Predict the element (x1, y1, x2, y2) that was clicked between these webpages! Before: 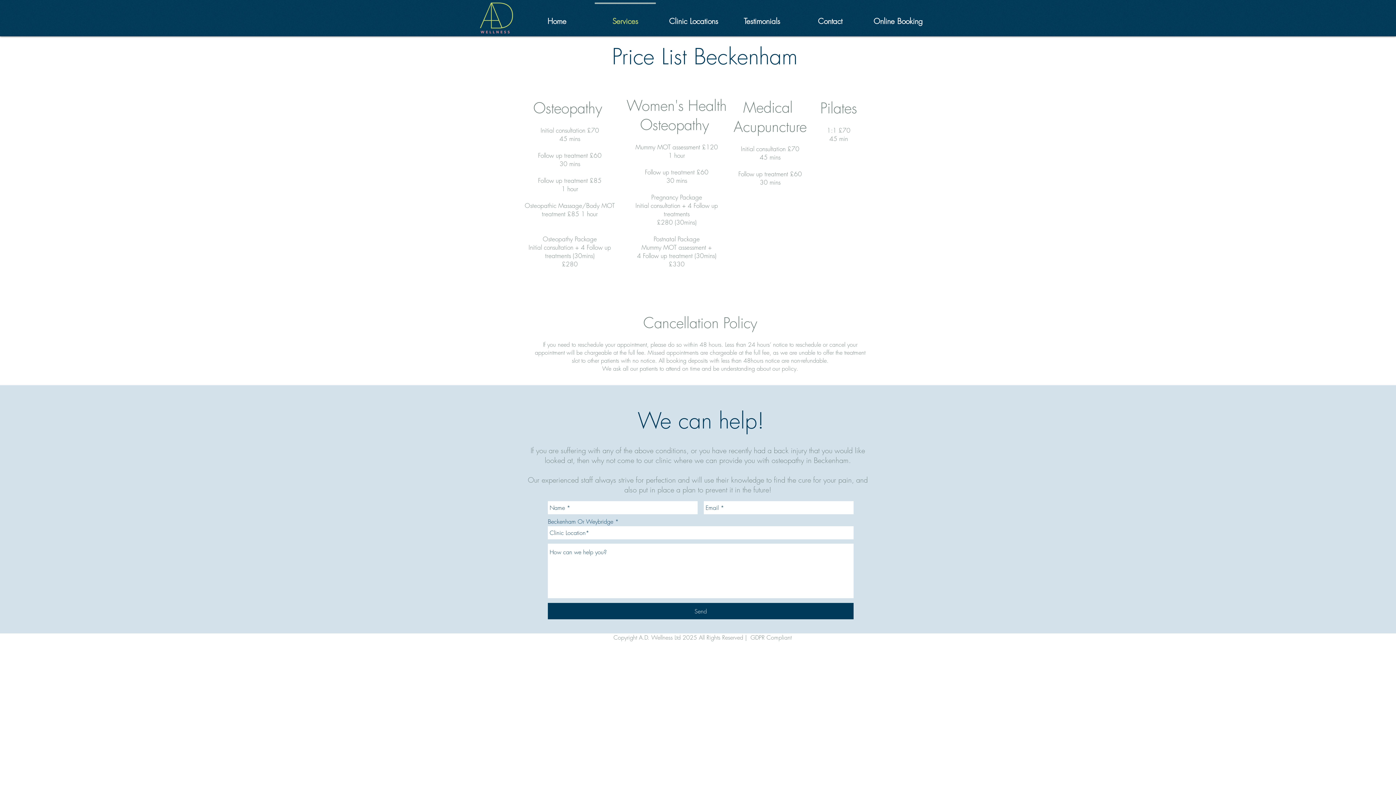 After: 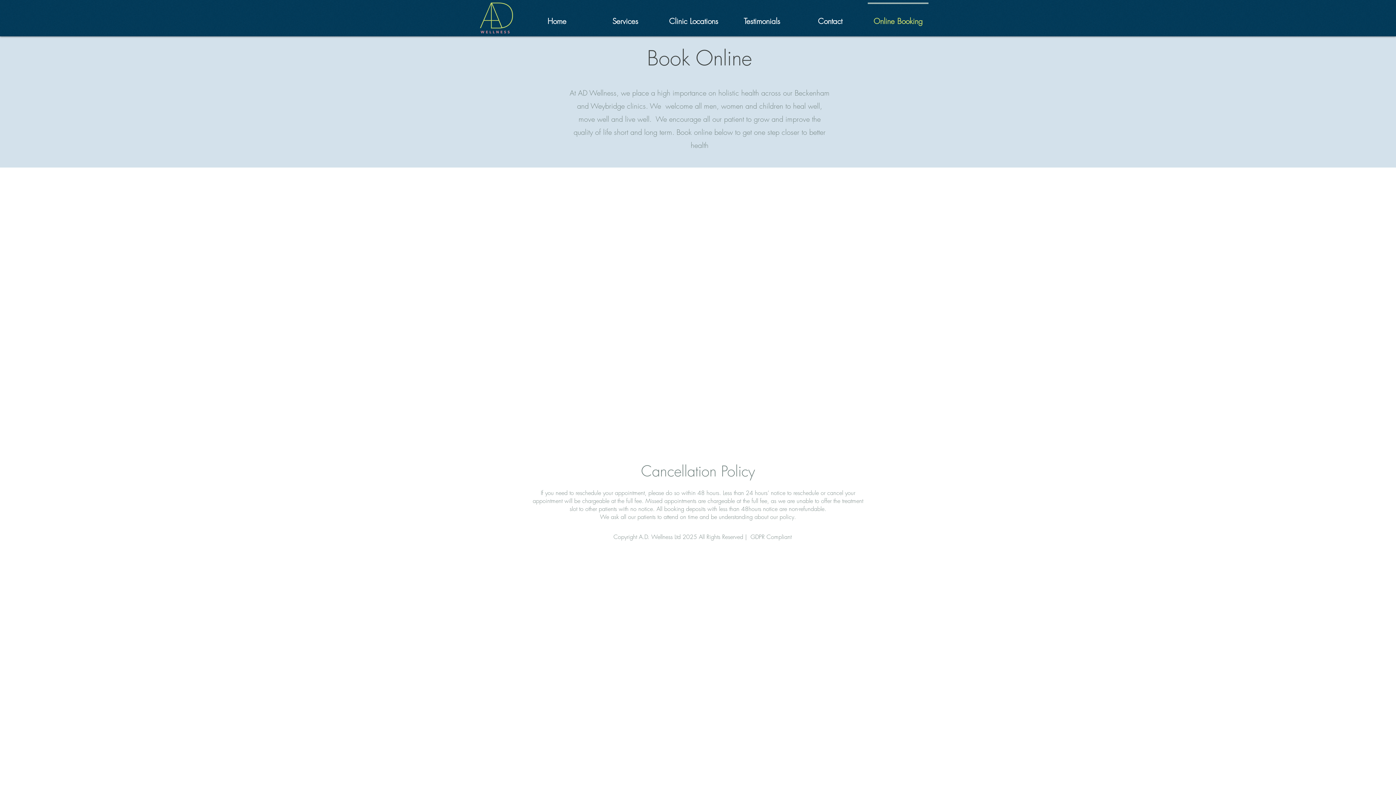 Action: label: Online Booking bbox: (864, 2, 932, 33)